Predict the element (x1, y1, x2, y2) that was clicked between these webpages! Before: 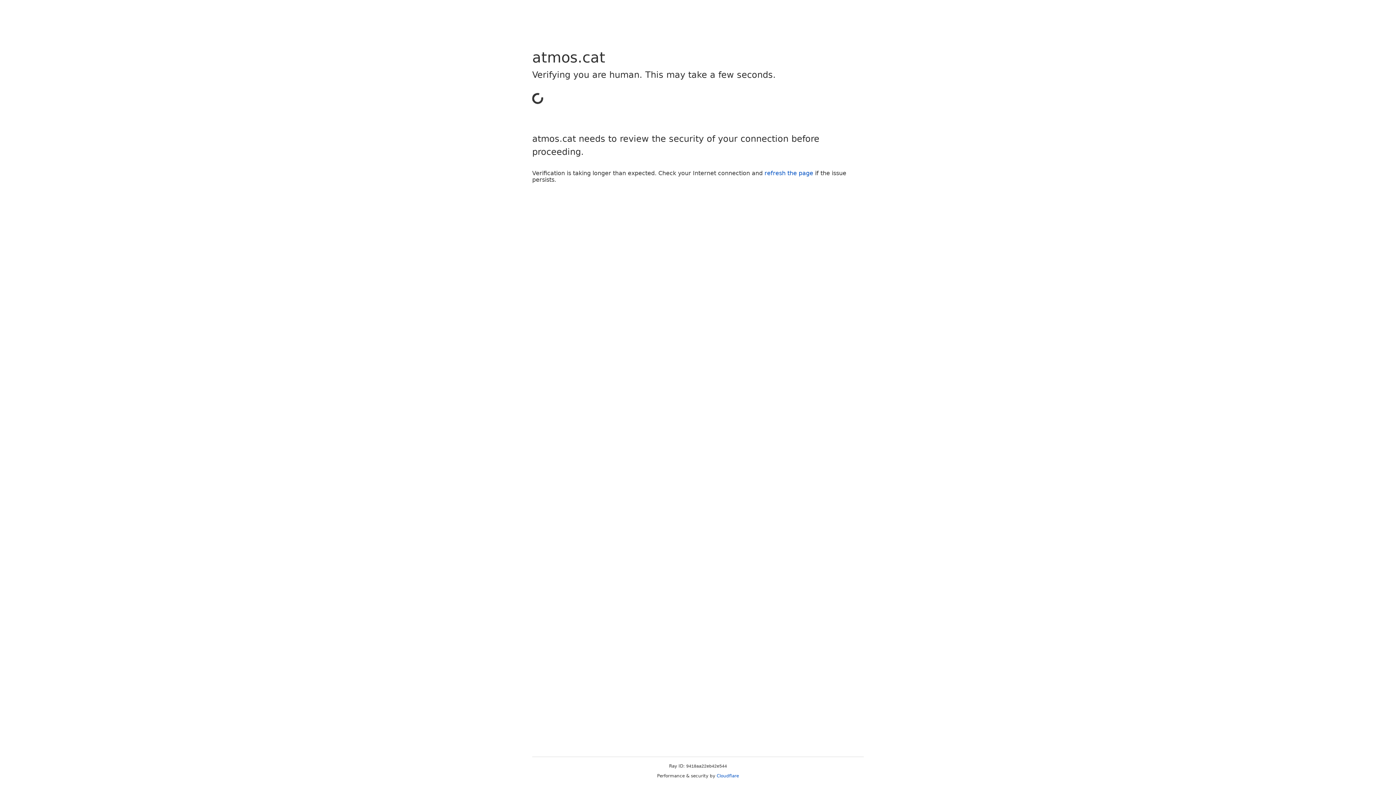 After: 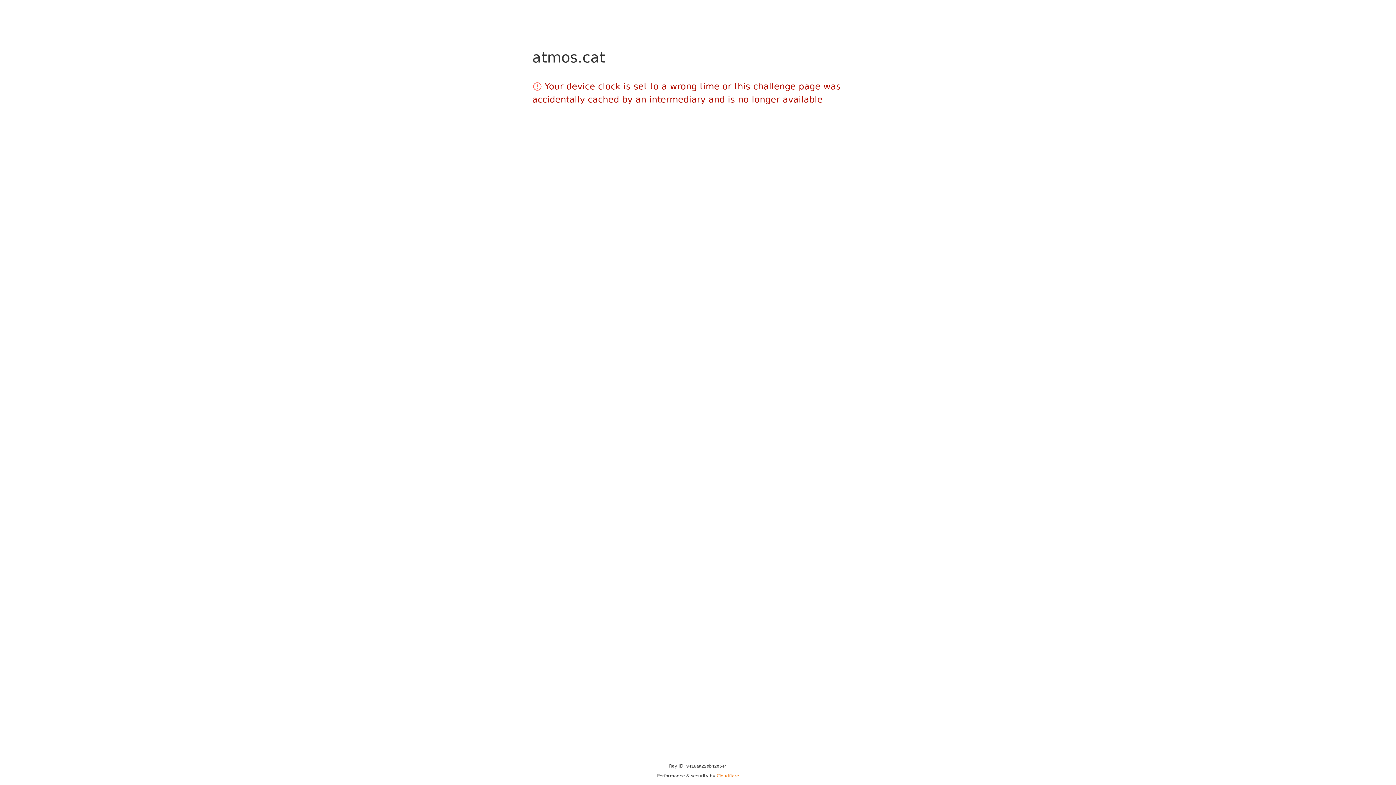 Action: label: Cloudflare bbox: (716, 773, 739, 778)